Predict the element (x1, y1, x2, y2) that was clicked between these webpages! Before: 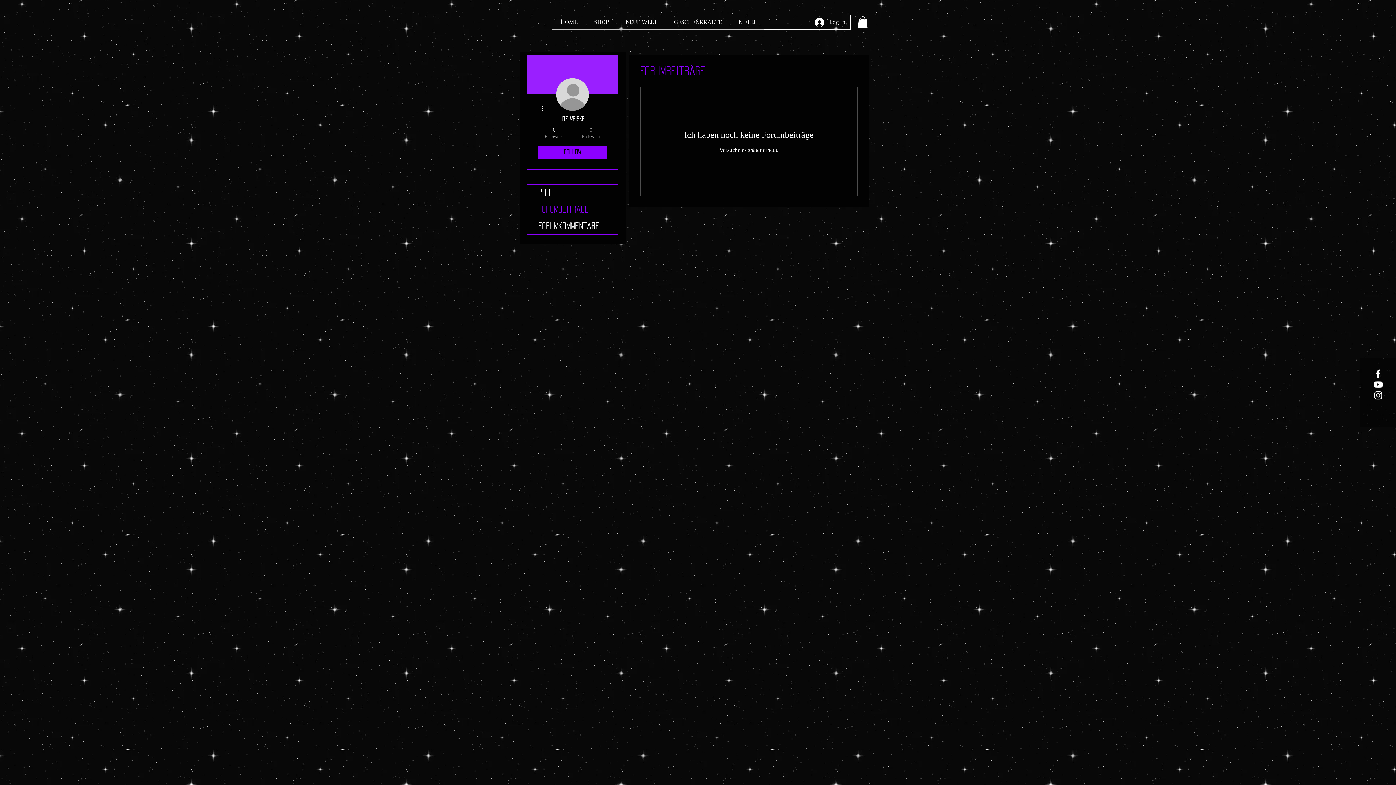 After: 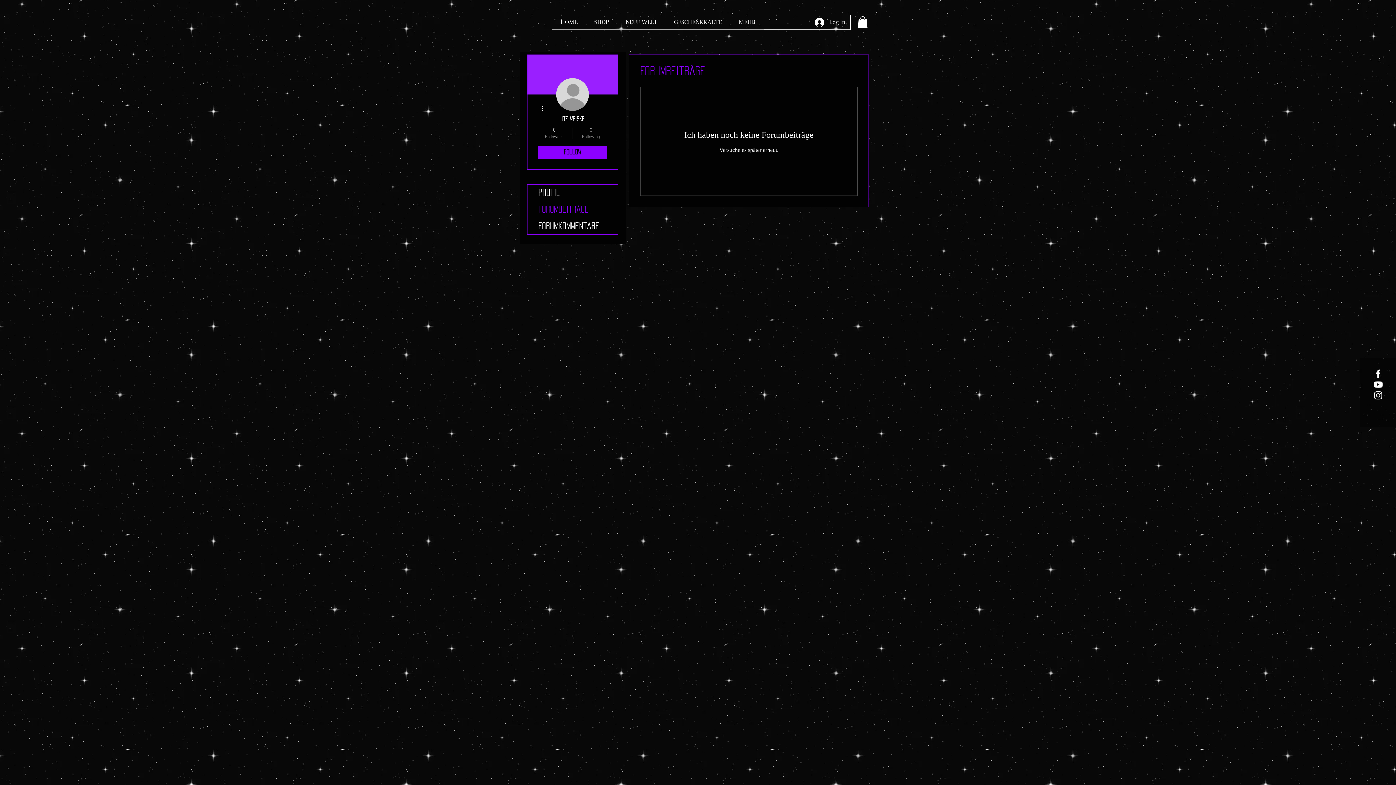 Action: bbox: (527, 201, 617, 217) label: Forumbeiträge